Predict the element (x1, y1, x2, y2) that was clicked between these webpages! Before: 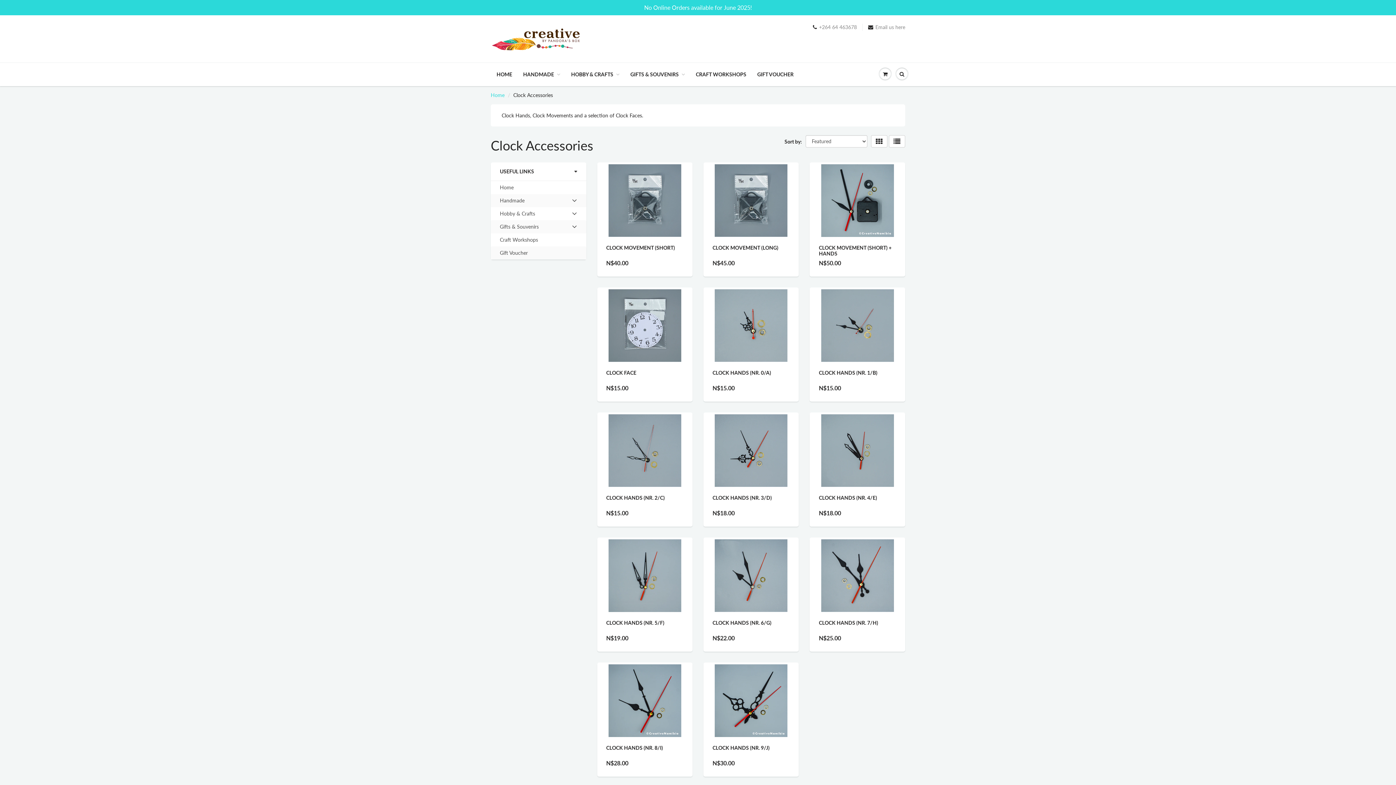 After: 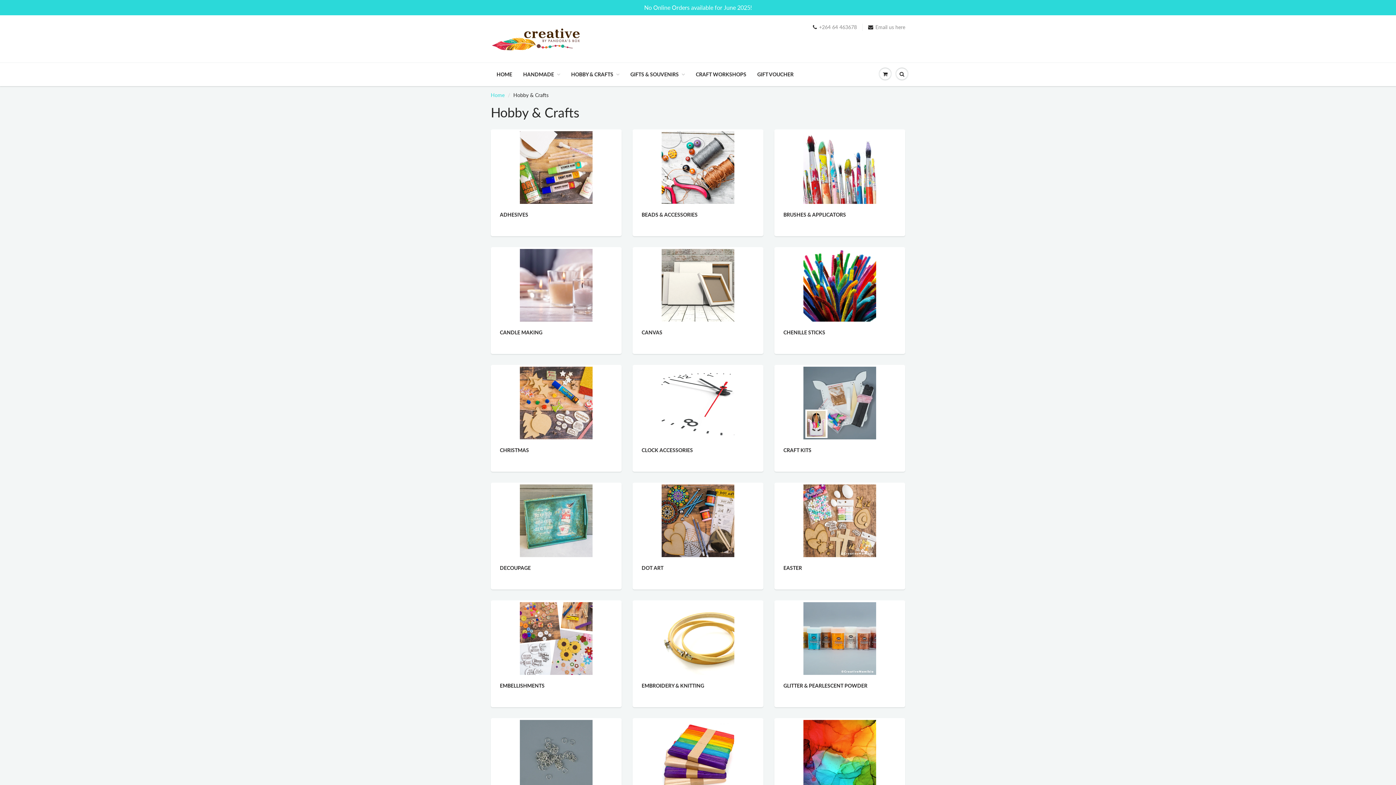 Action: label: HOBBY & CRAFTS bbox: (565, 63, 625, 85)